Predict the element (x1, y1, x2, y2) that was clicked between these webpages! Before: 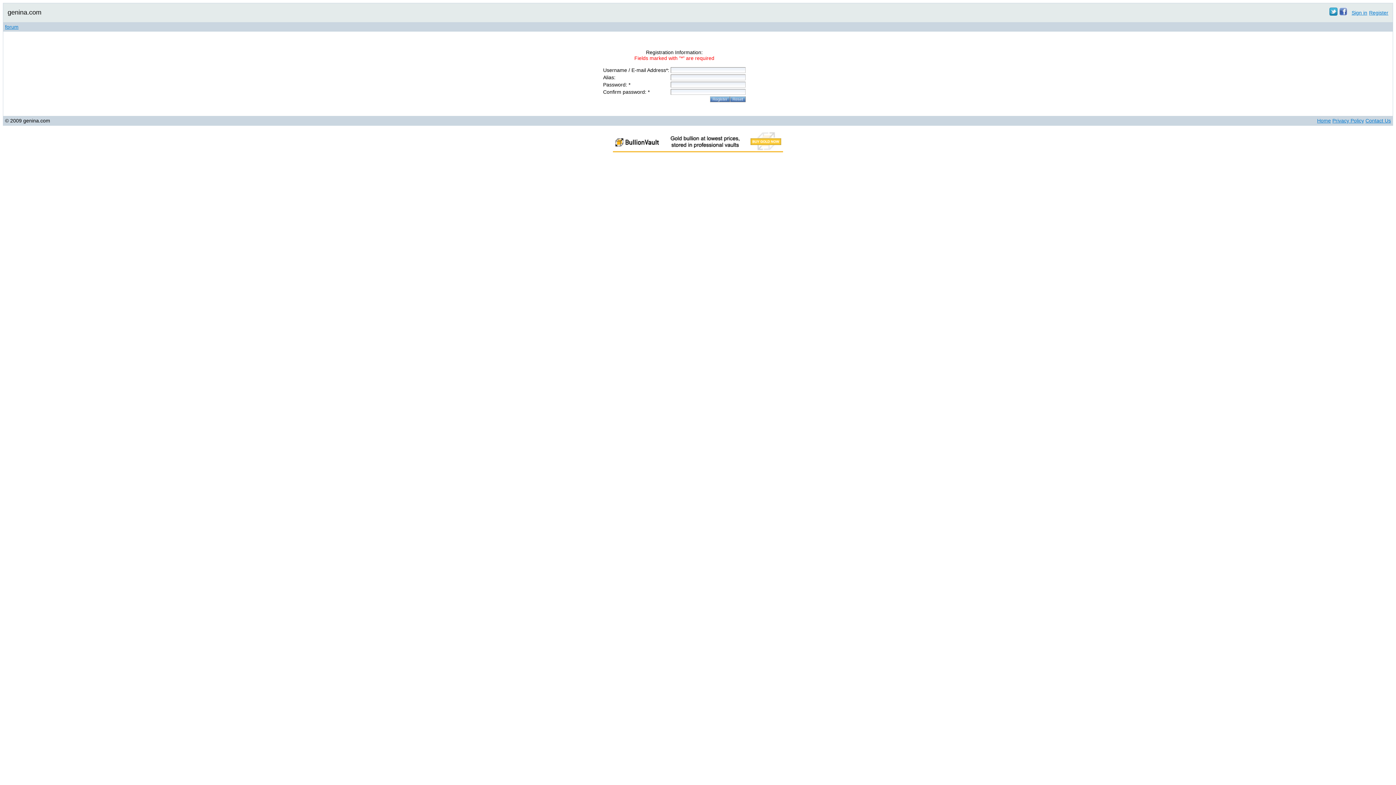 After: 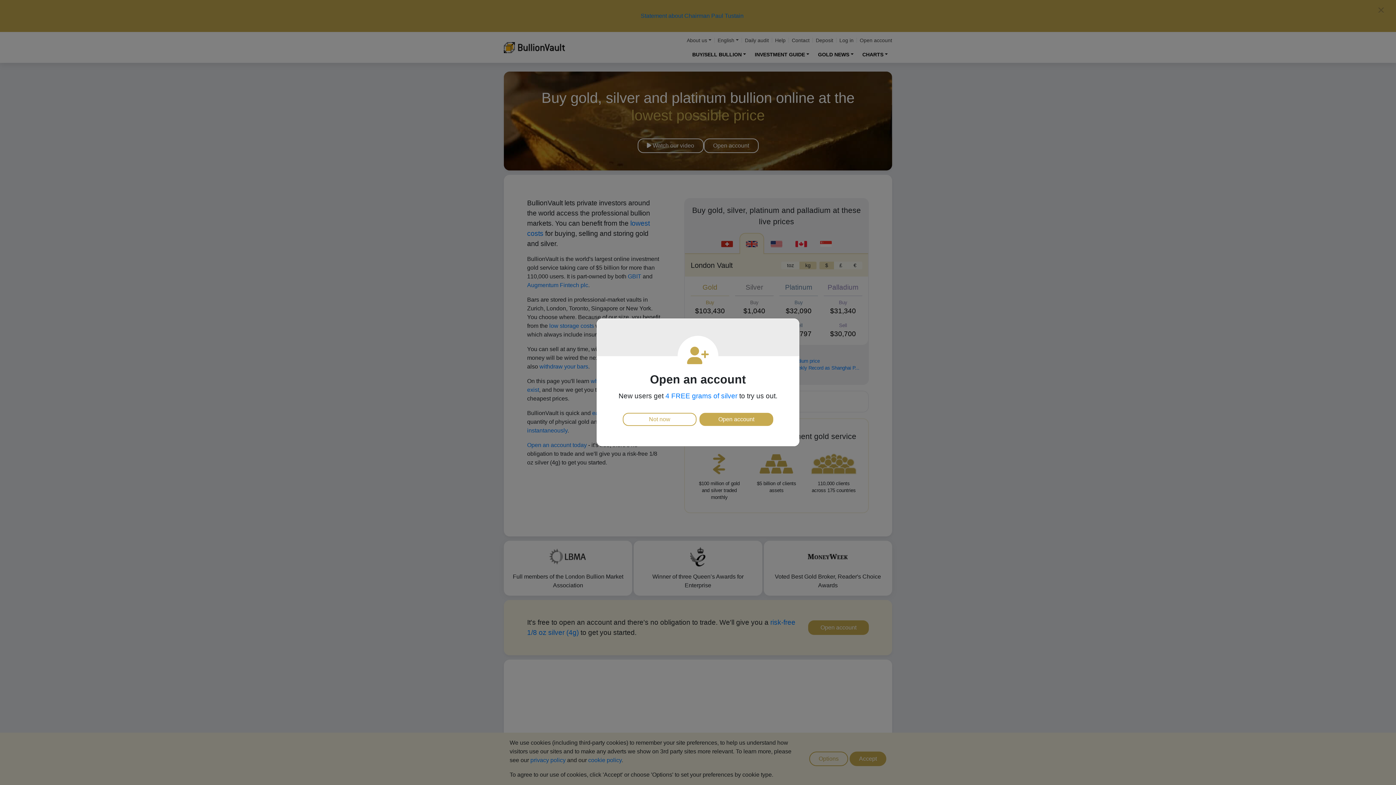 Action: bbox: (613, 148, 783, 153)